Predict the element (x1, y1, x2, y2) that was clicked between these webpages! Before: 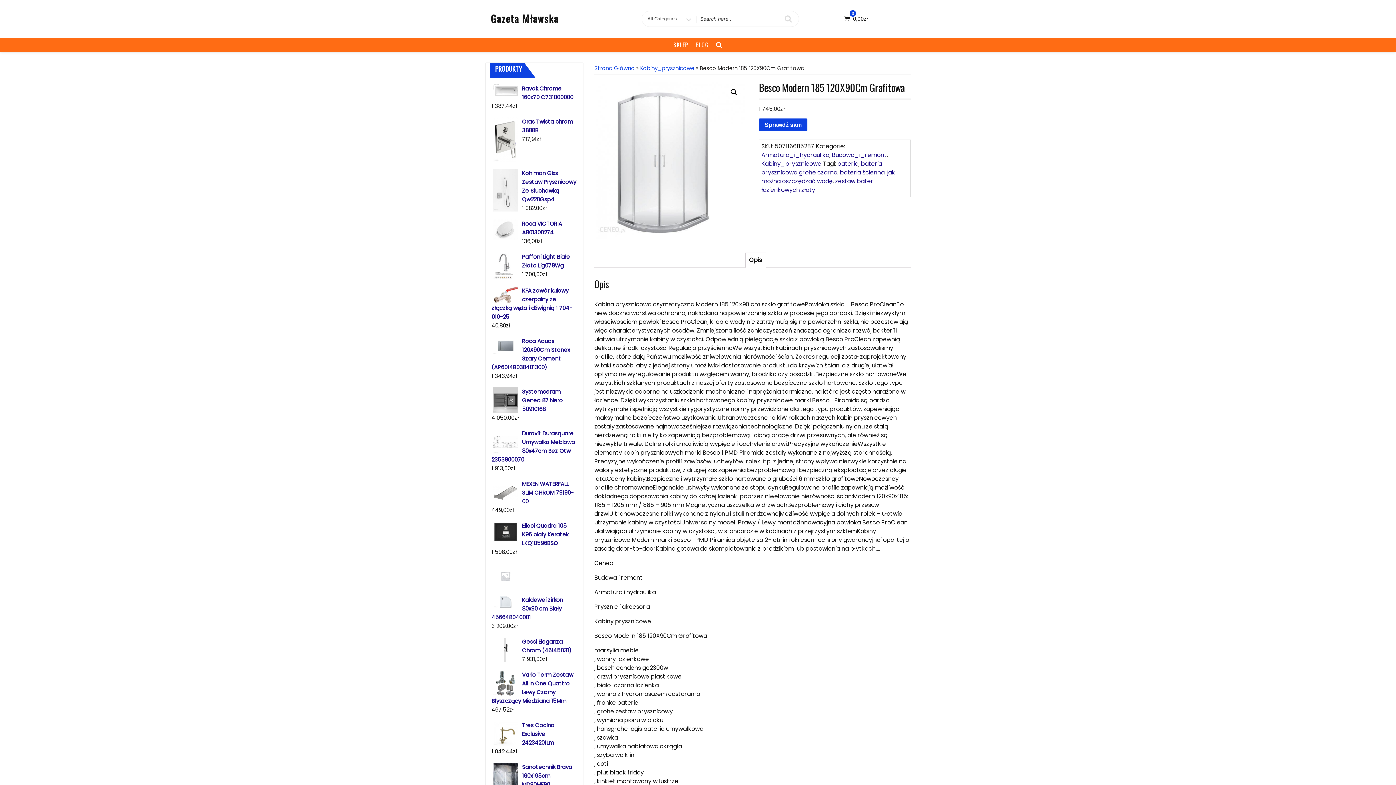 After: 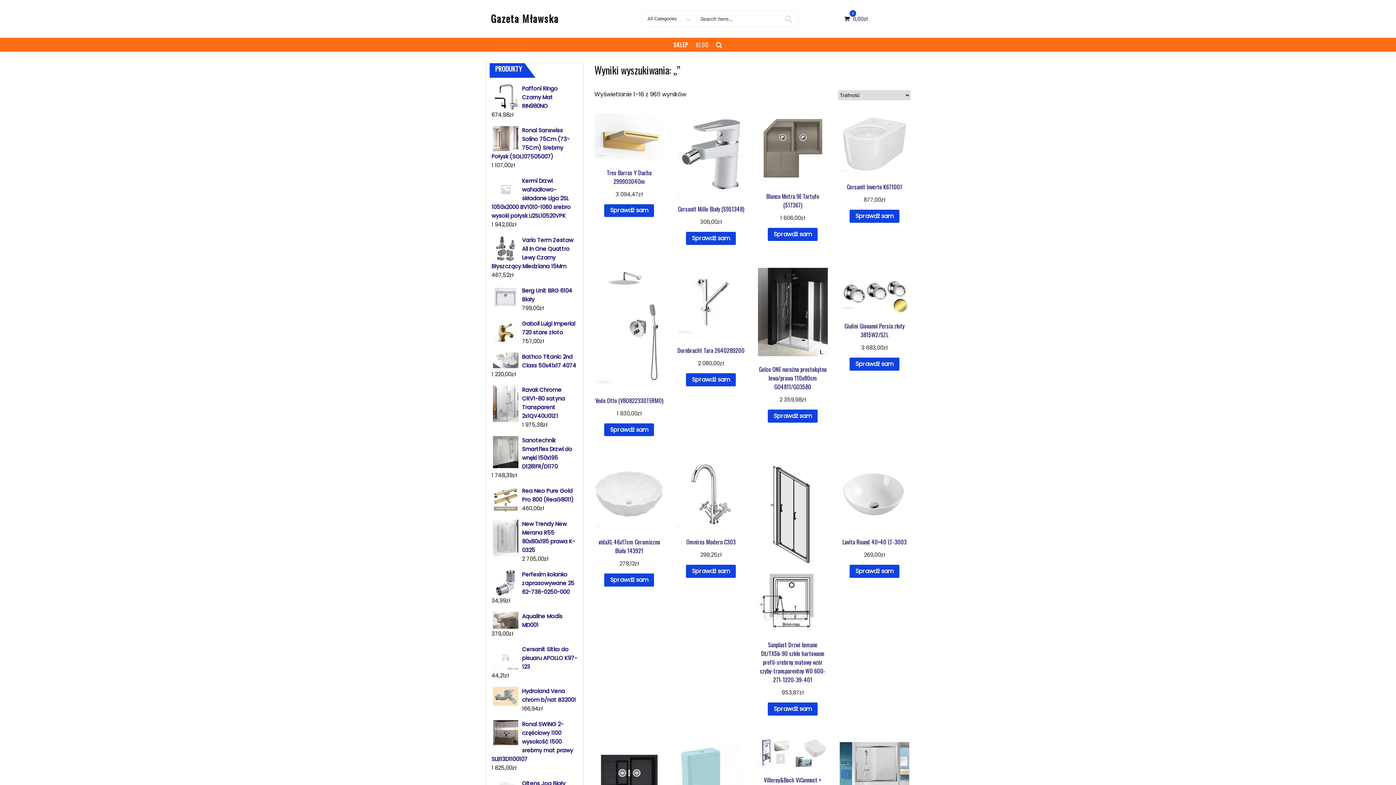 Action: bbox: (778, 11, 798, 26)